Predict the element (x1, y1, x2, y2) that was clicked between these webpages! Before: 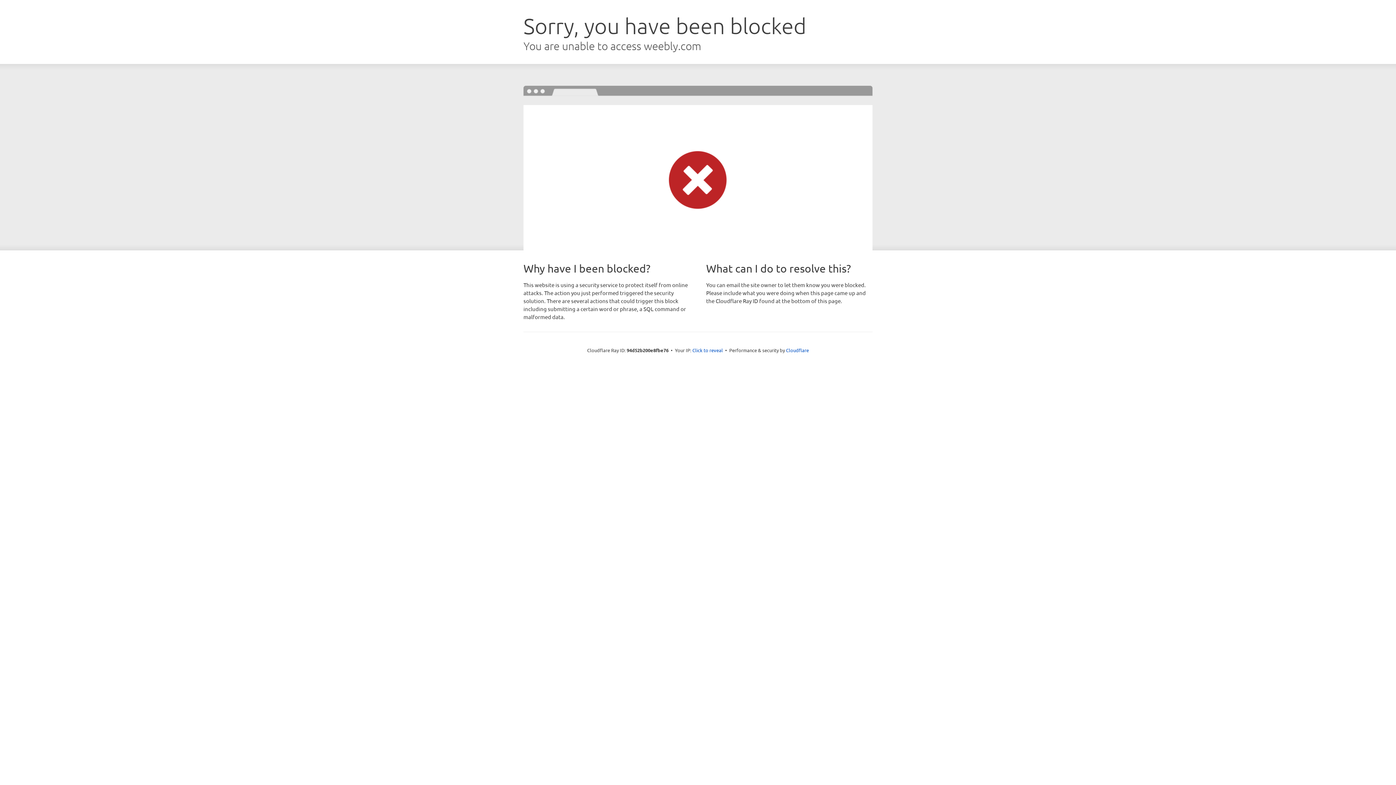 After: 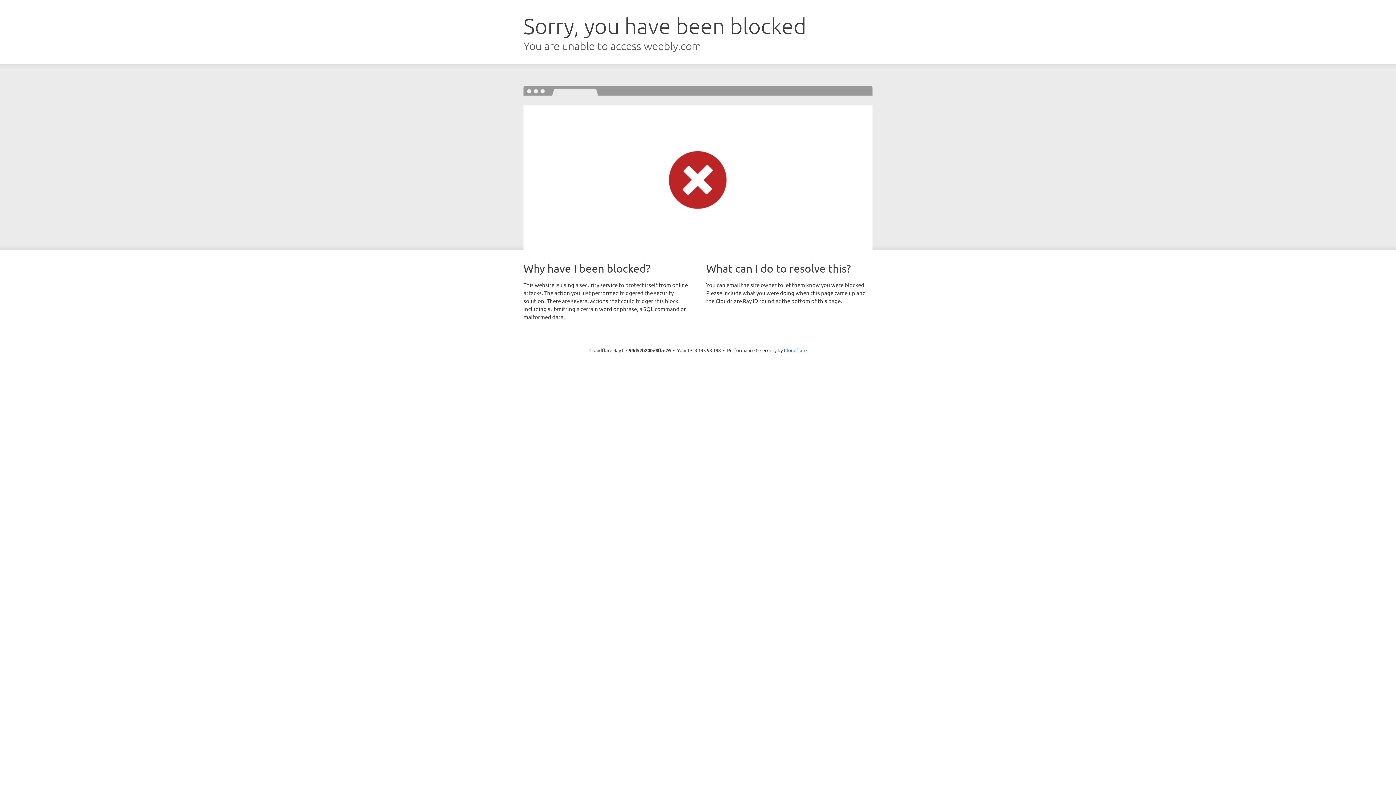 Action: label: Click to reveal bbox: (692, 346, 723, 353)